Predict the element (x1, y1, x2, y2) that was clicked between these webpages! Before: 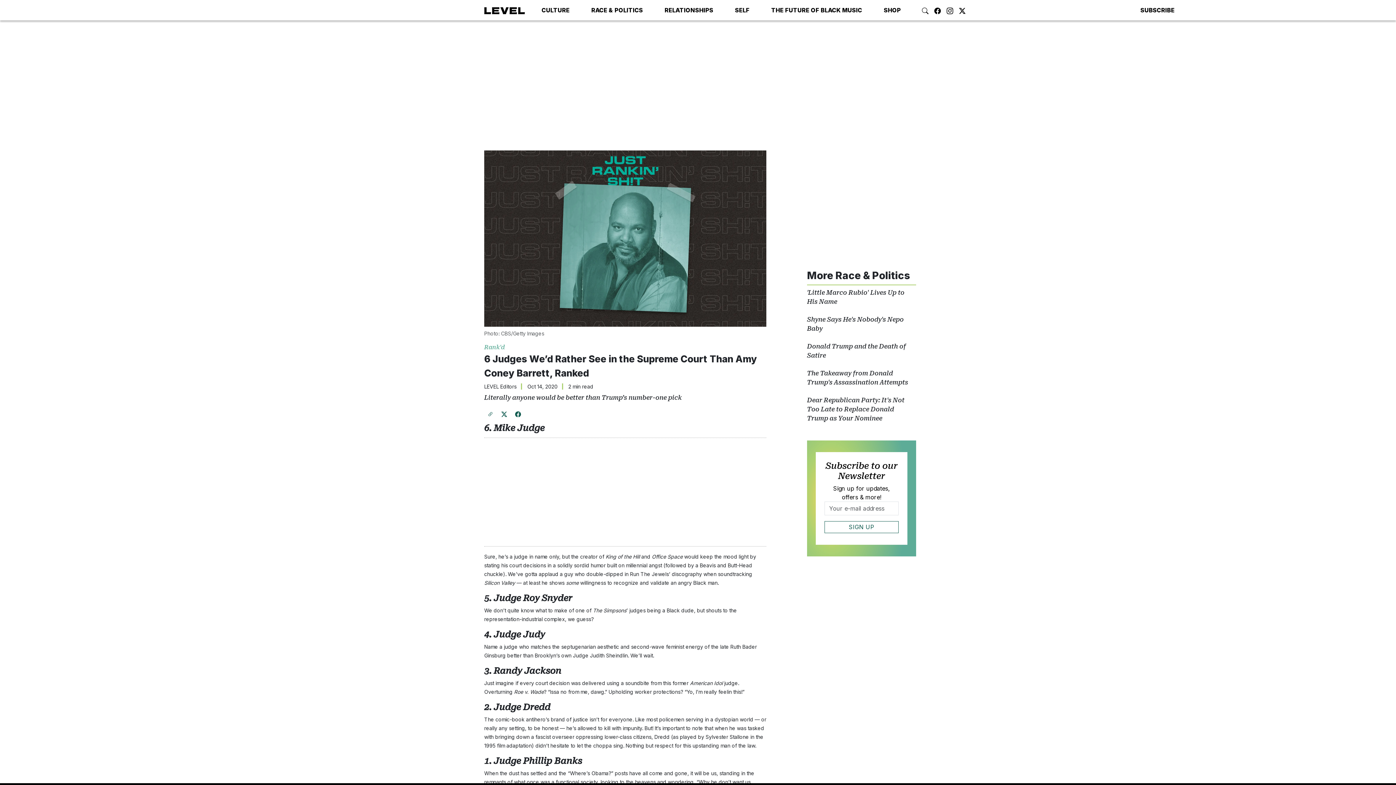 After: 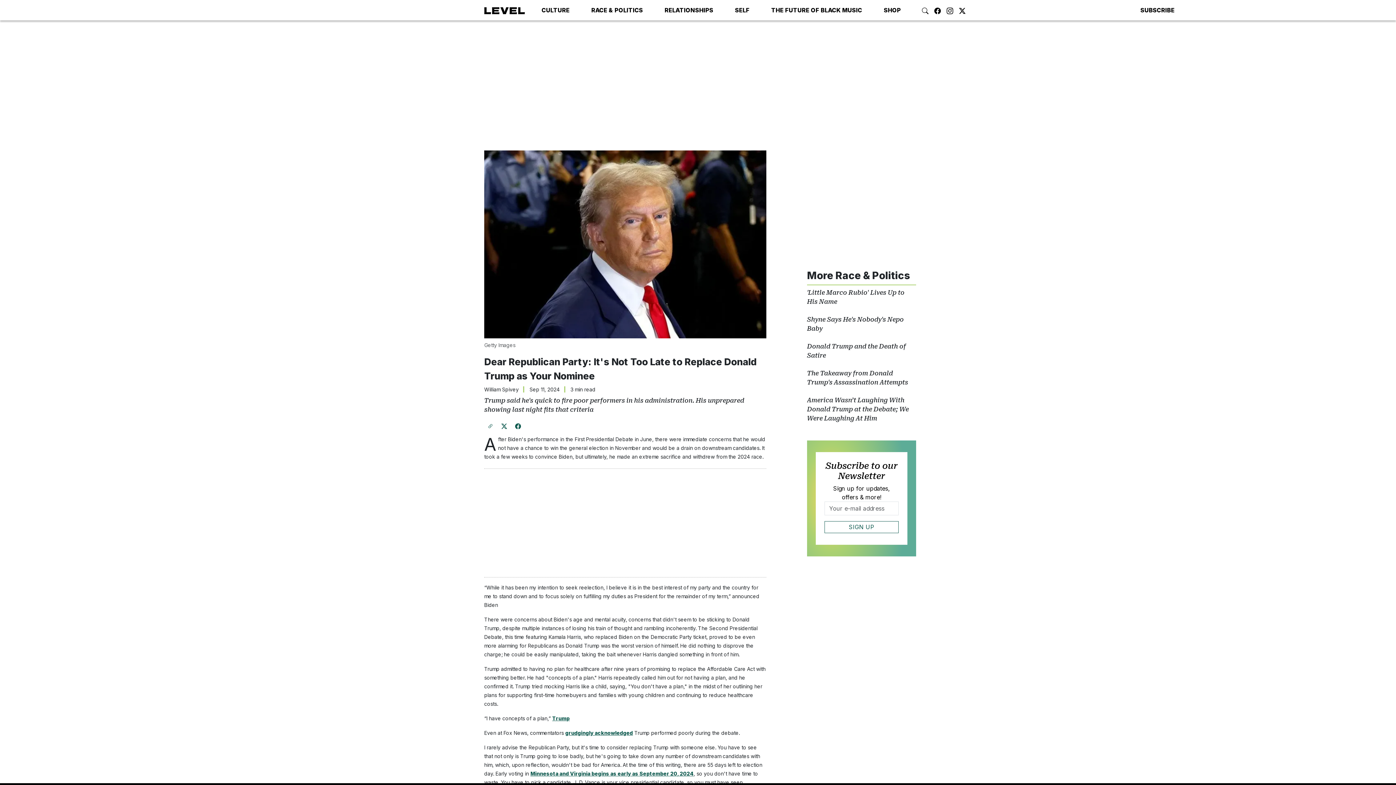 Action: bbox: (807, 395, 916, 438) label: Dear Republican Party: It's Not Too Late to Replace Donald Trump as Your Nominee